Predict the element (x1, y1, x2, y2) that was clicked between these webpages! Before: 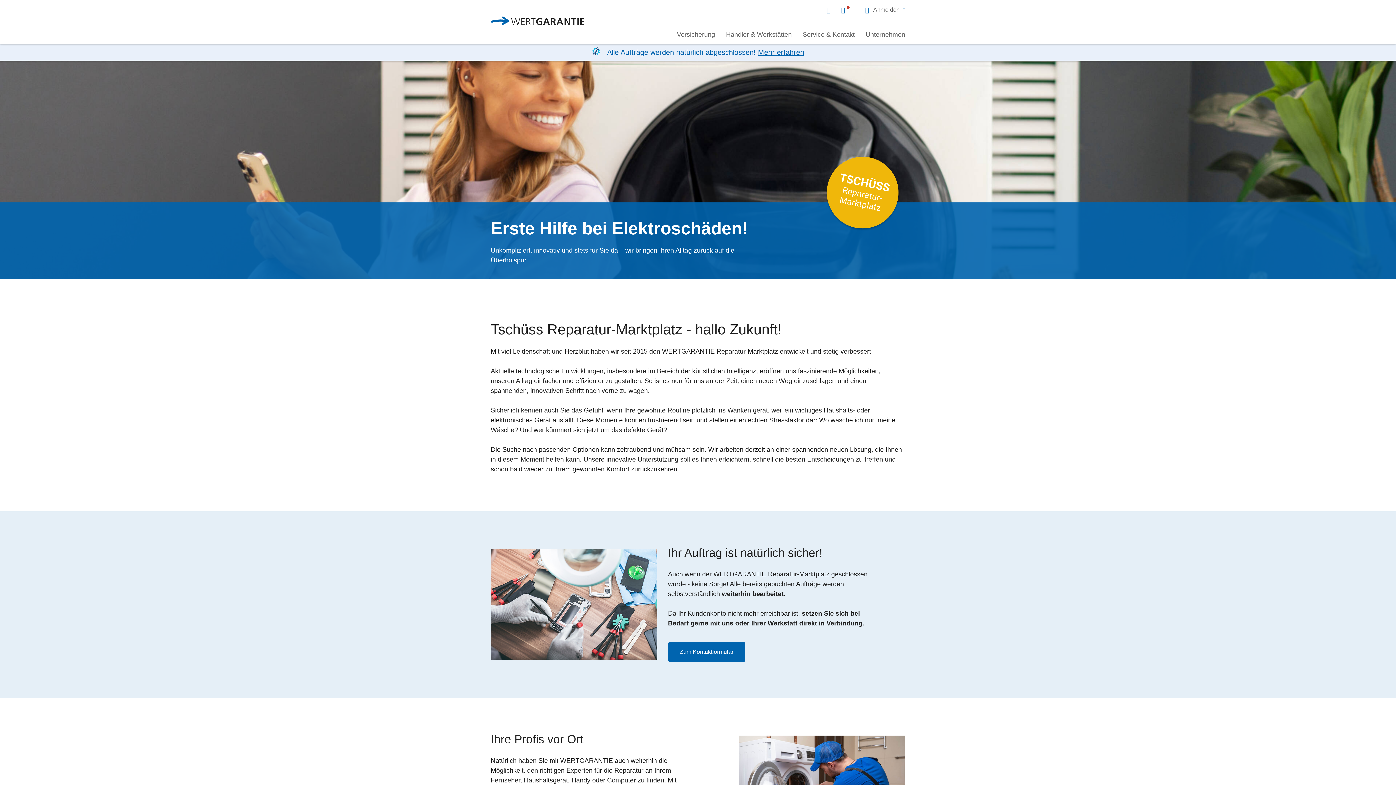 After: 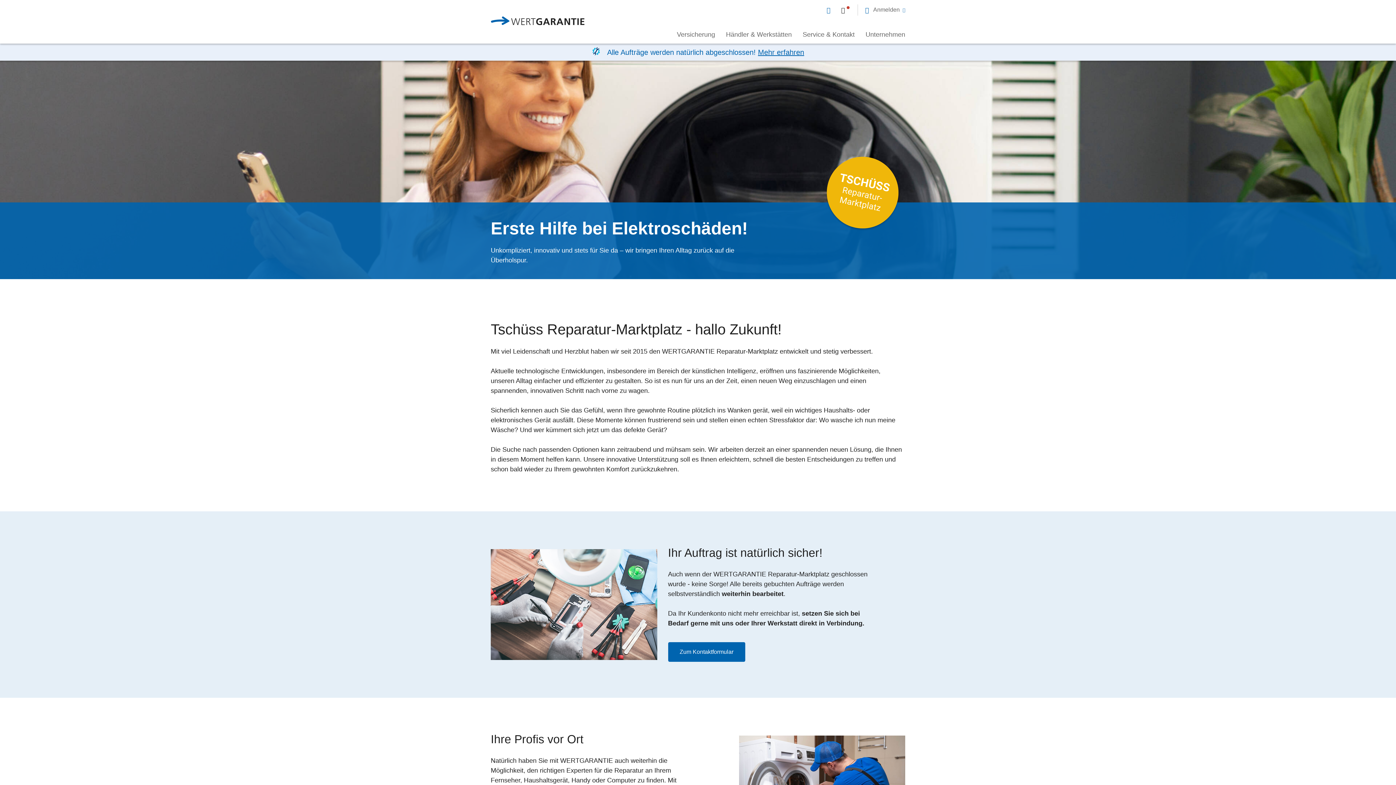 Action: bbox: (841, 6, 849, 13)